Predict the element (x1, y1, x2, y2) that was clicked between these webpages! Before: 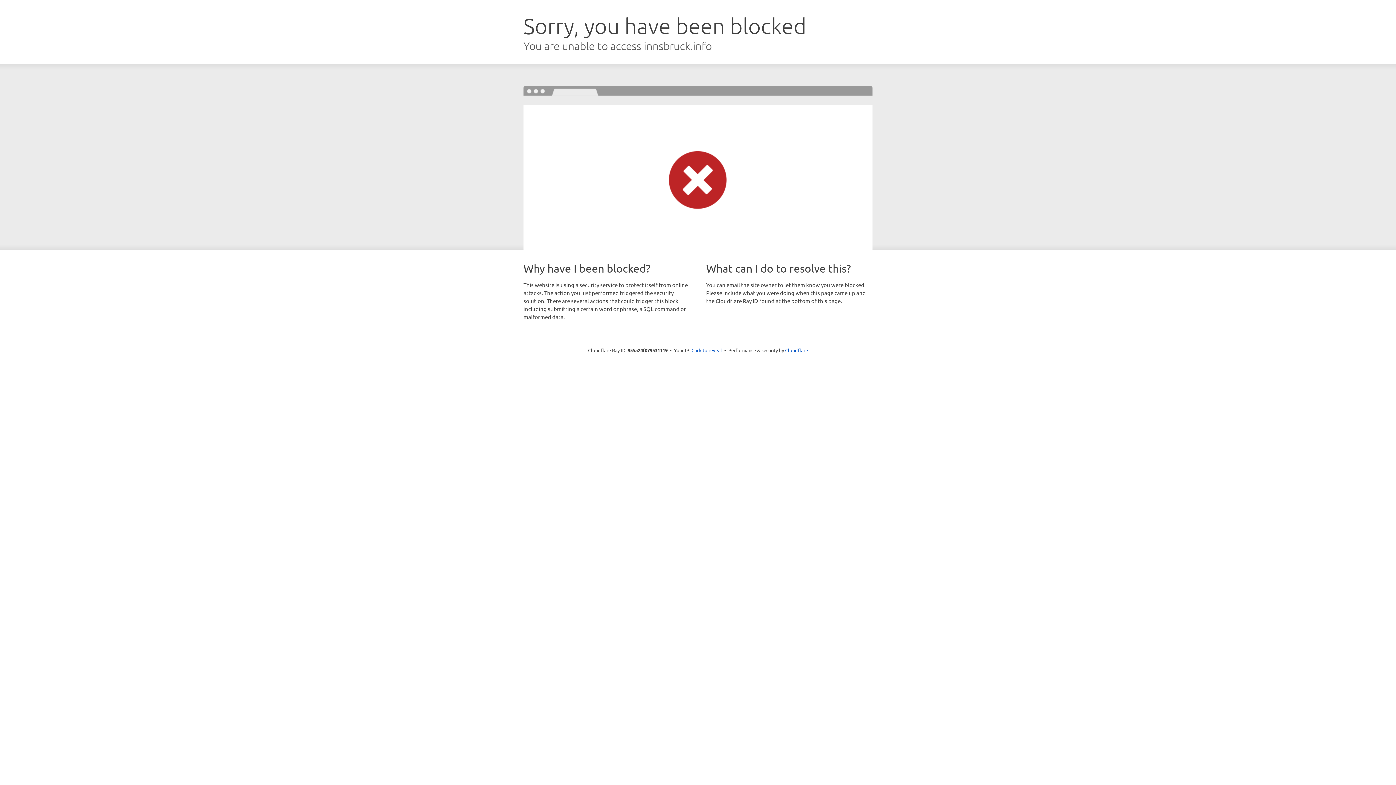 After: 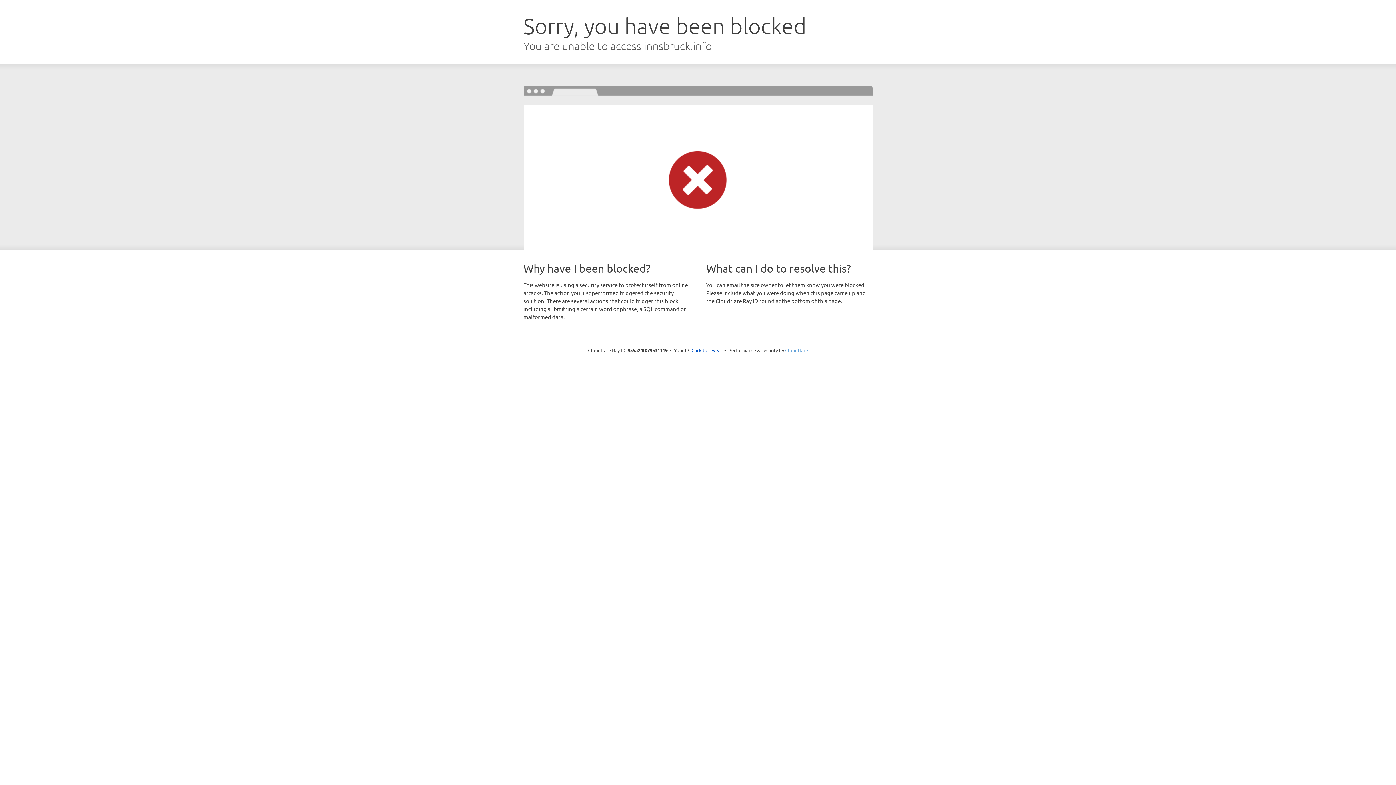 Action: label: Cloudflare bbox: (785, 347, 808, 353)